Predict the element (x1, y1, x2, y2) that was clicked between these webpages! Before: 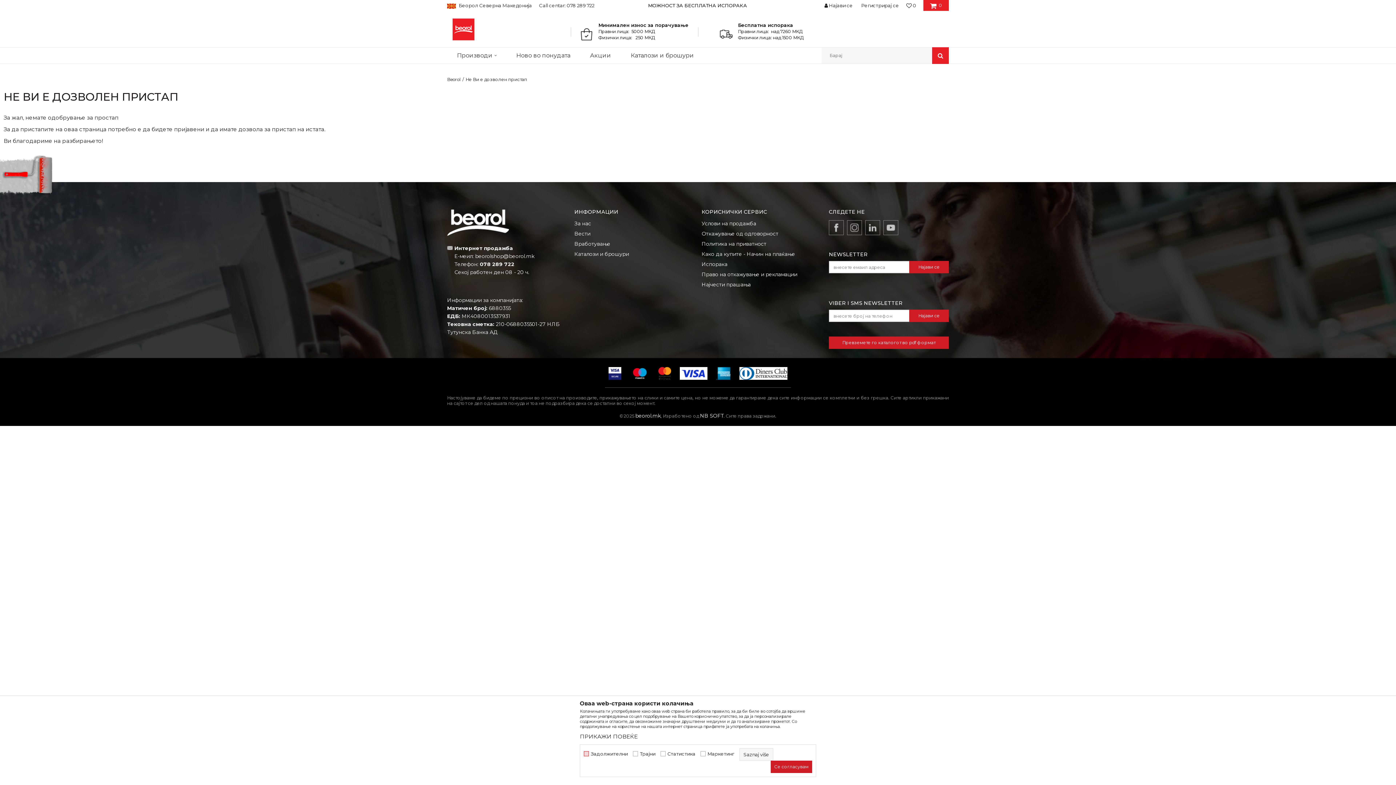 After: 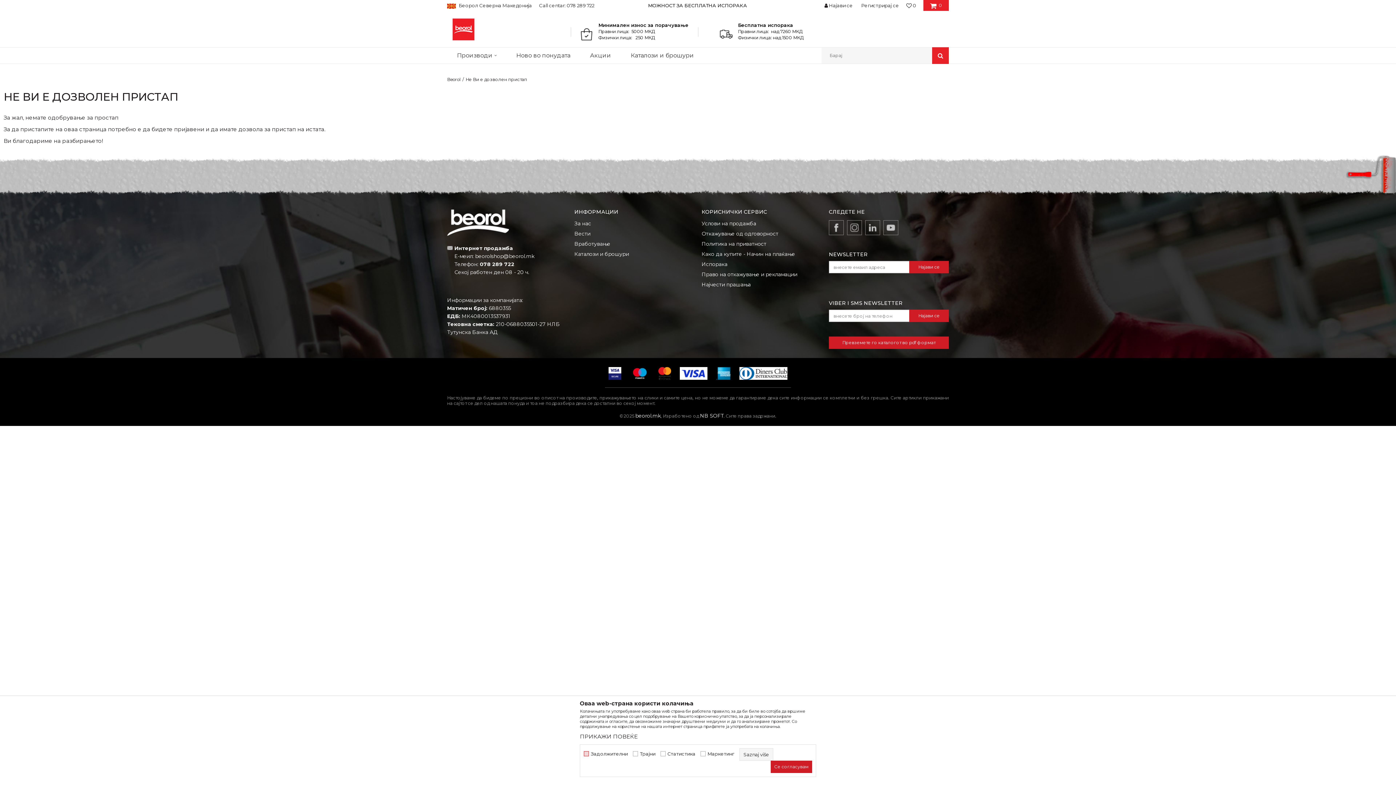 Action: bbox: (739, 367, 787, 380)